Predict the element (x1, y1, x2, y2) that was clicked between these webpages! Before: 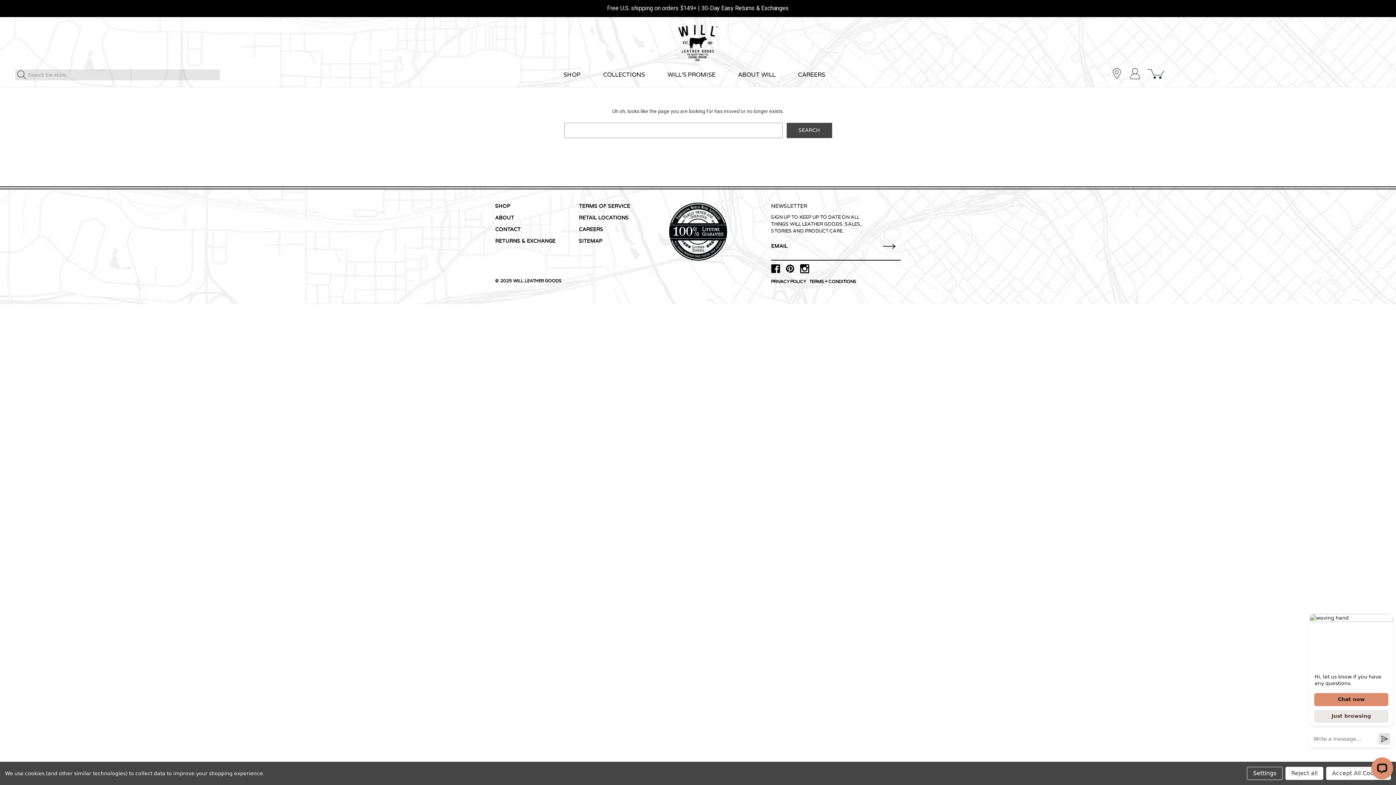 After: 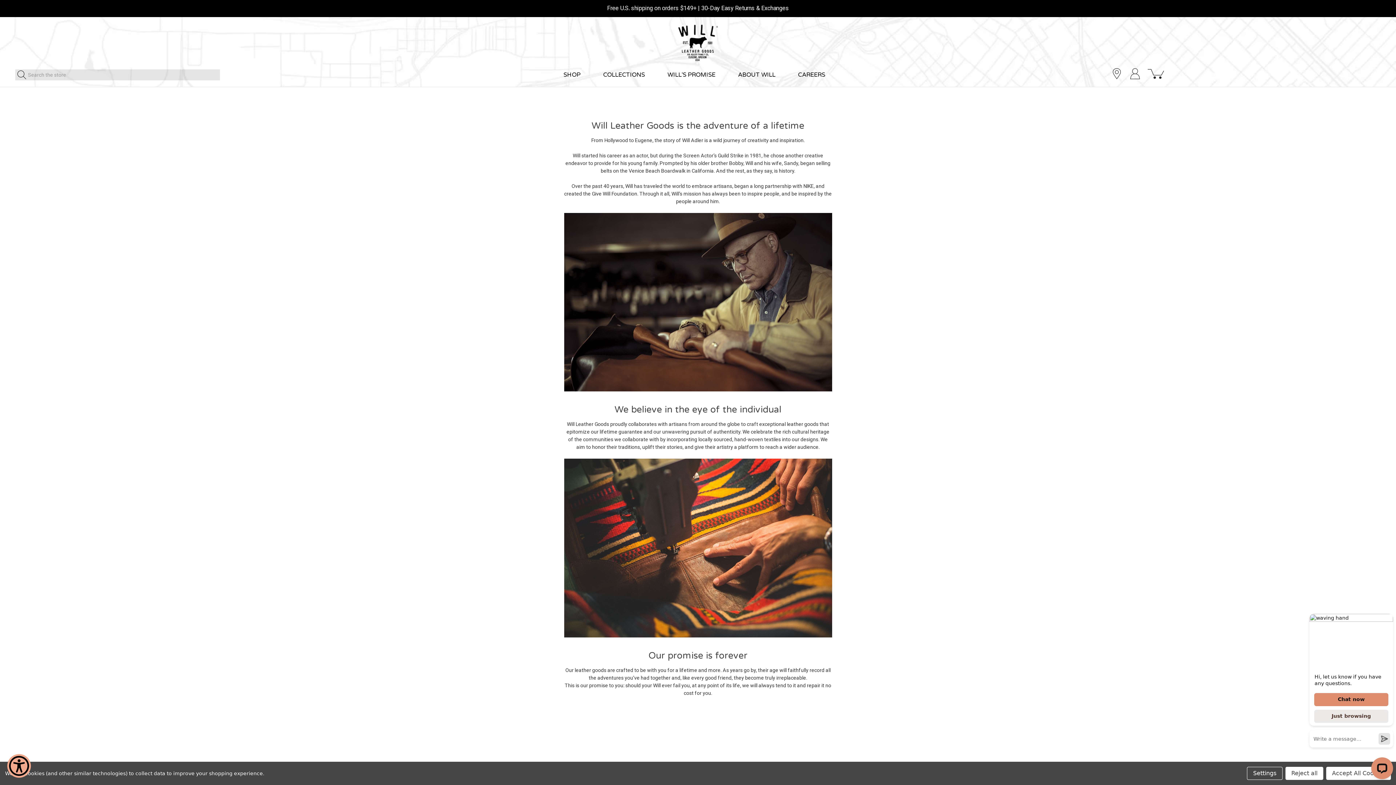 Action: bbox: (730, 62, 783, 86) label: ABOUT WILL